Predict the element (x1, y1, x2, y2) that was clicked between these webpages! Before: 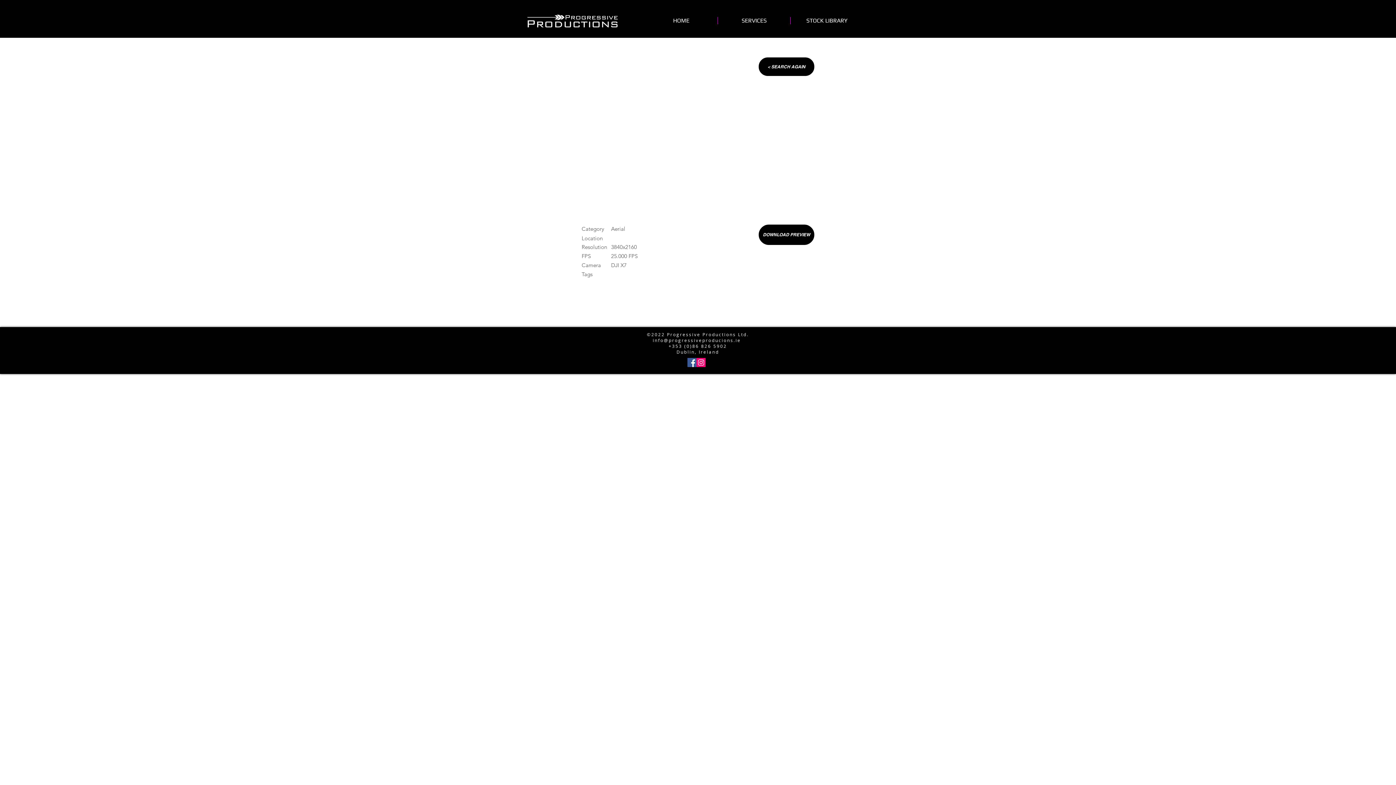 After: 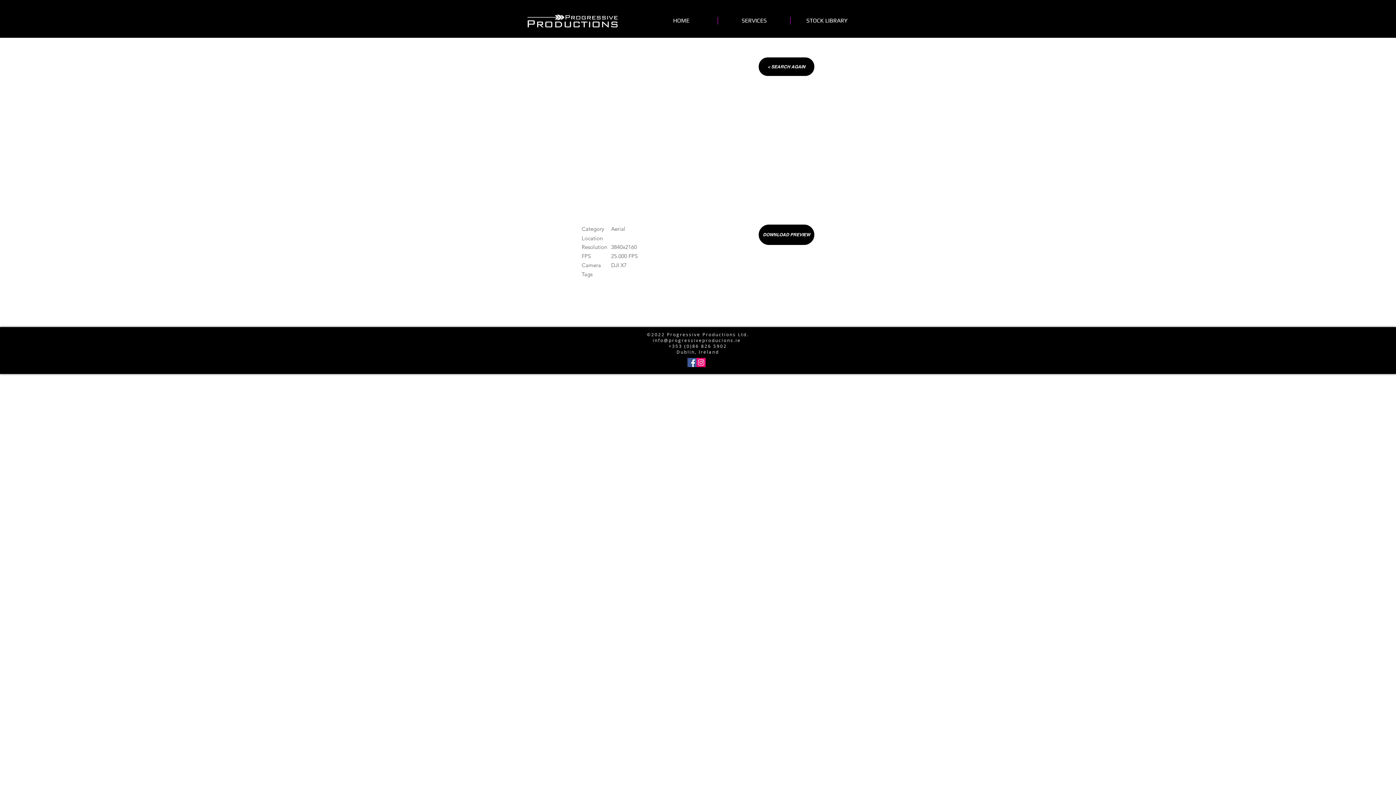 Action: label: info@progressiveproducions.ie bbox: (652, 337, 741, 343)